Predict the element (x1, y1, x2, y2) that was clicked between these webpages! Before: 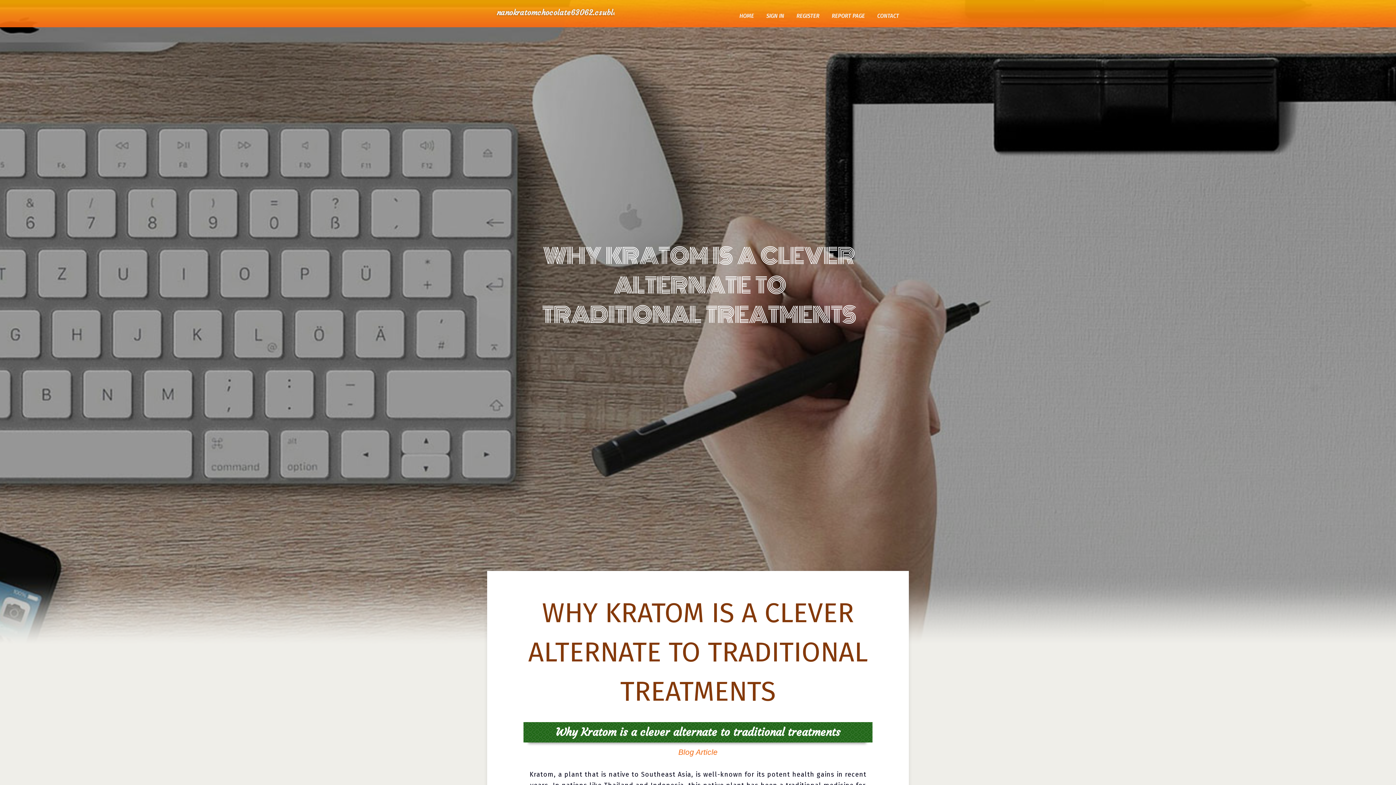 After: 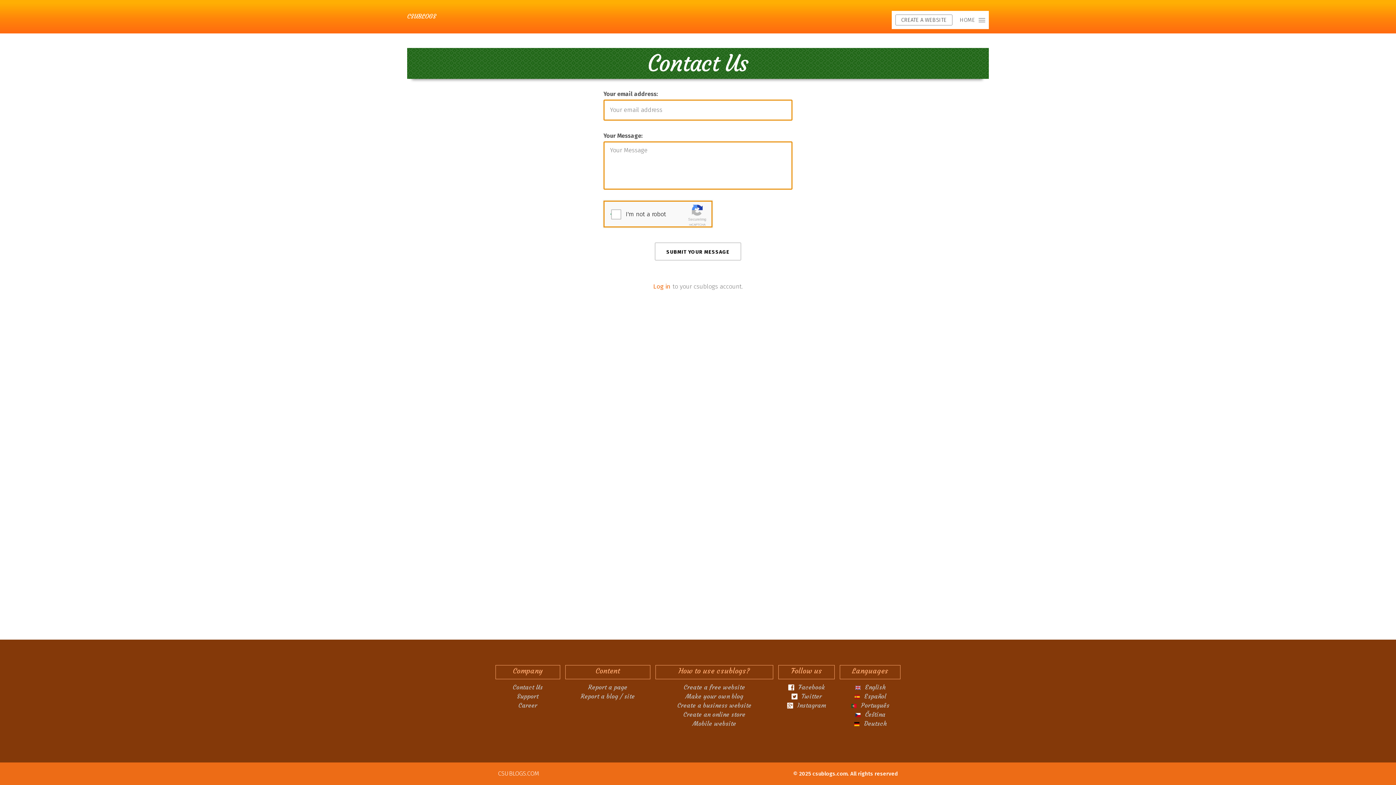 Action: label: CONTACT bbox: (871, 0, 905, 27)